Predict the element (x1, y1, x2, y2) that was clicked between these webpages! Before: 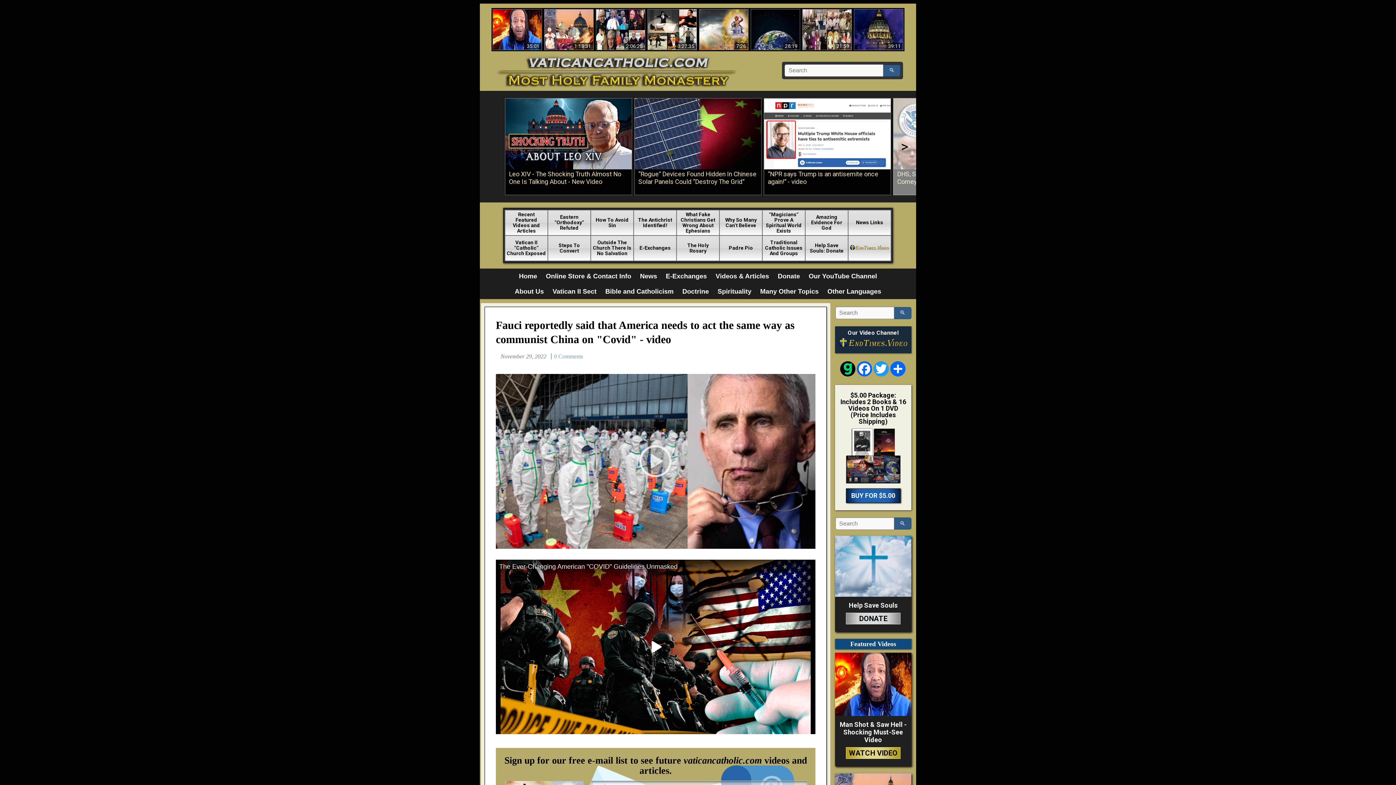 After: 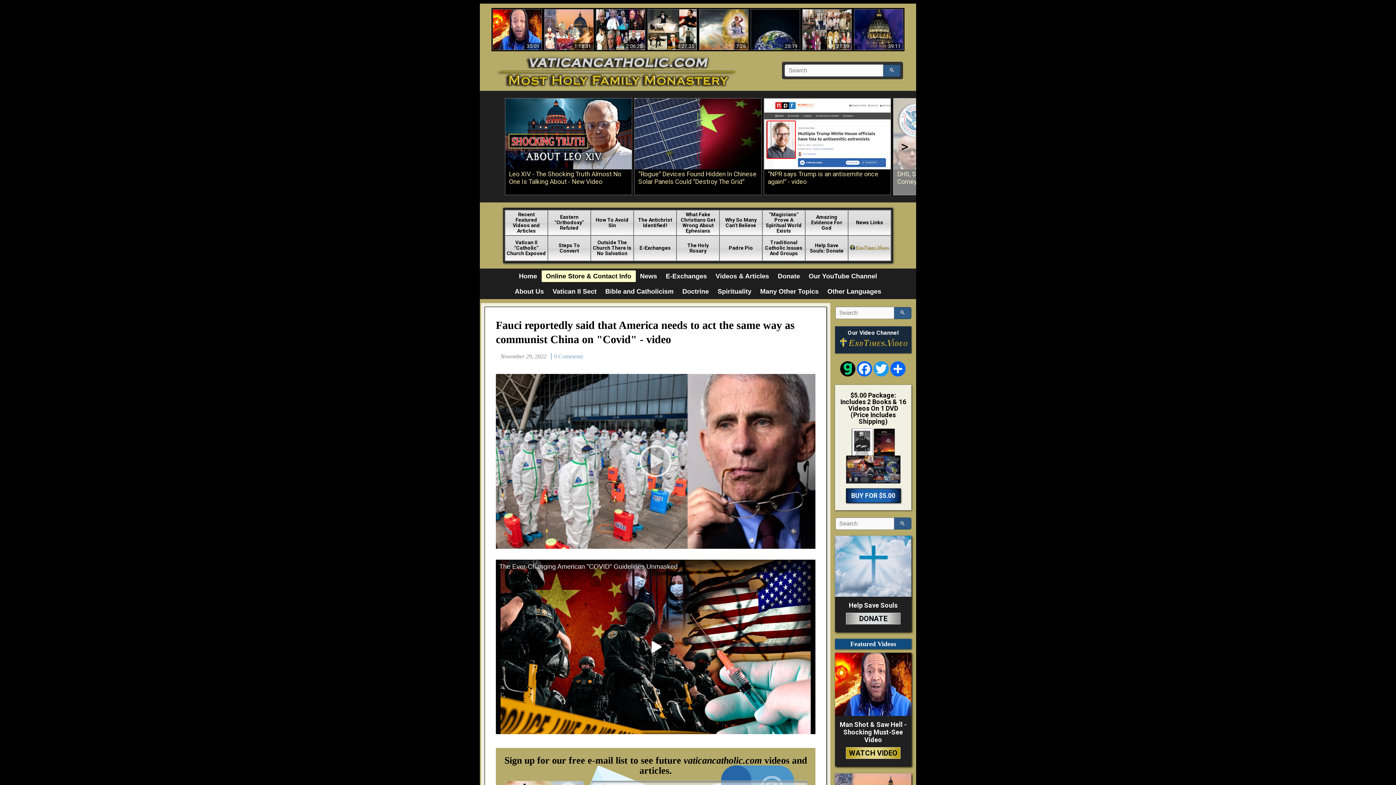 Action: label: Online Store & Contact Info bbox: (541, 270, 635, 282)